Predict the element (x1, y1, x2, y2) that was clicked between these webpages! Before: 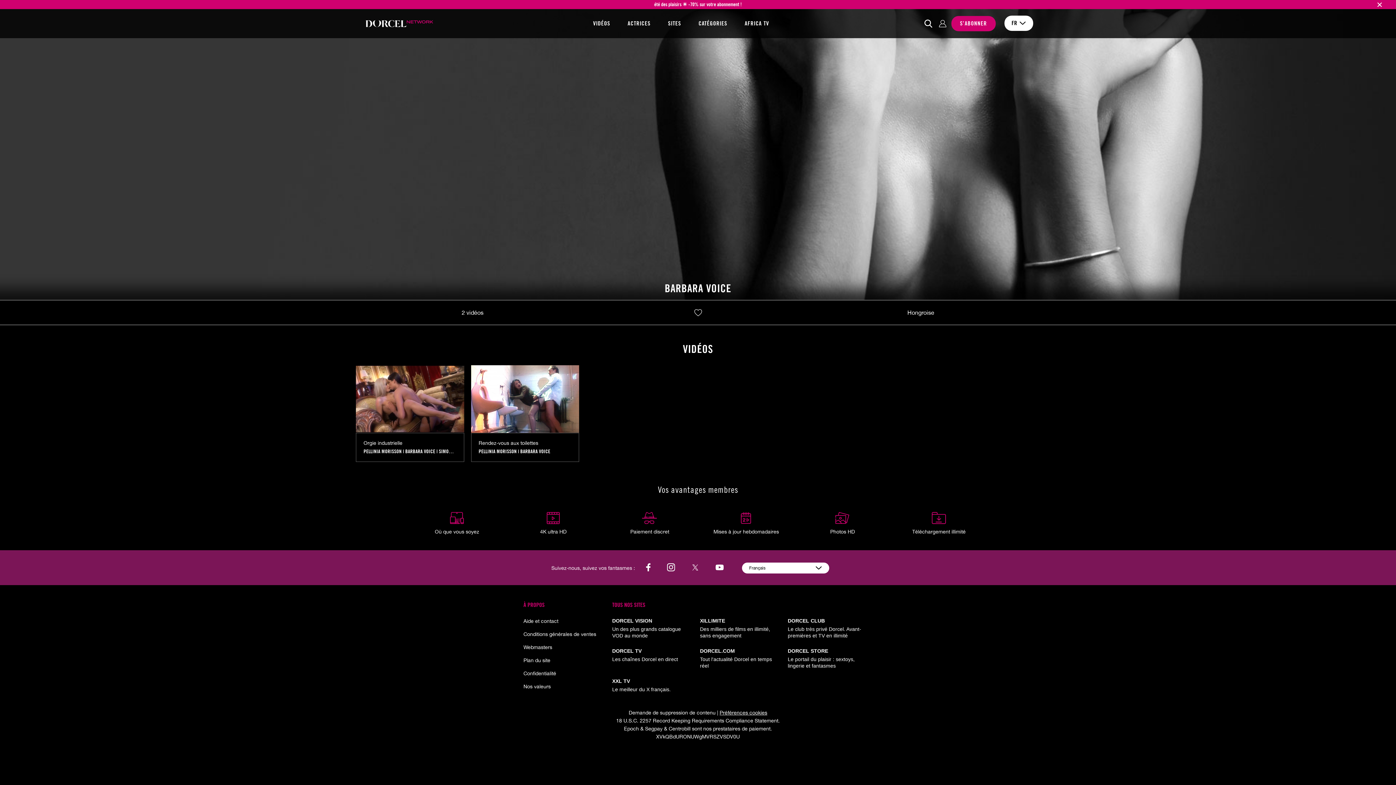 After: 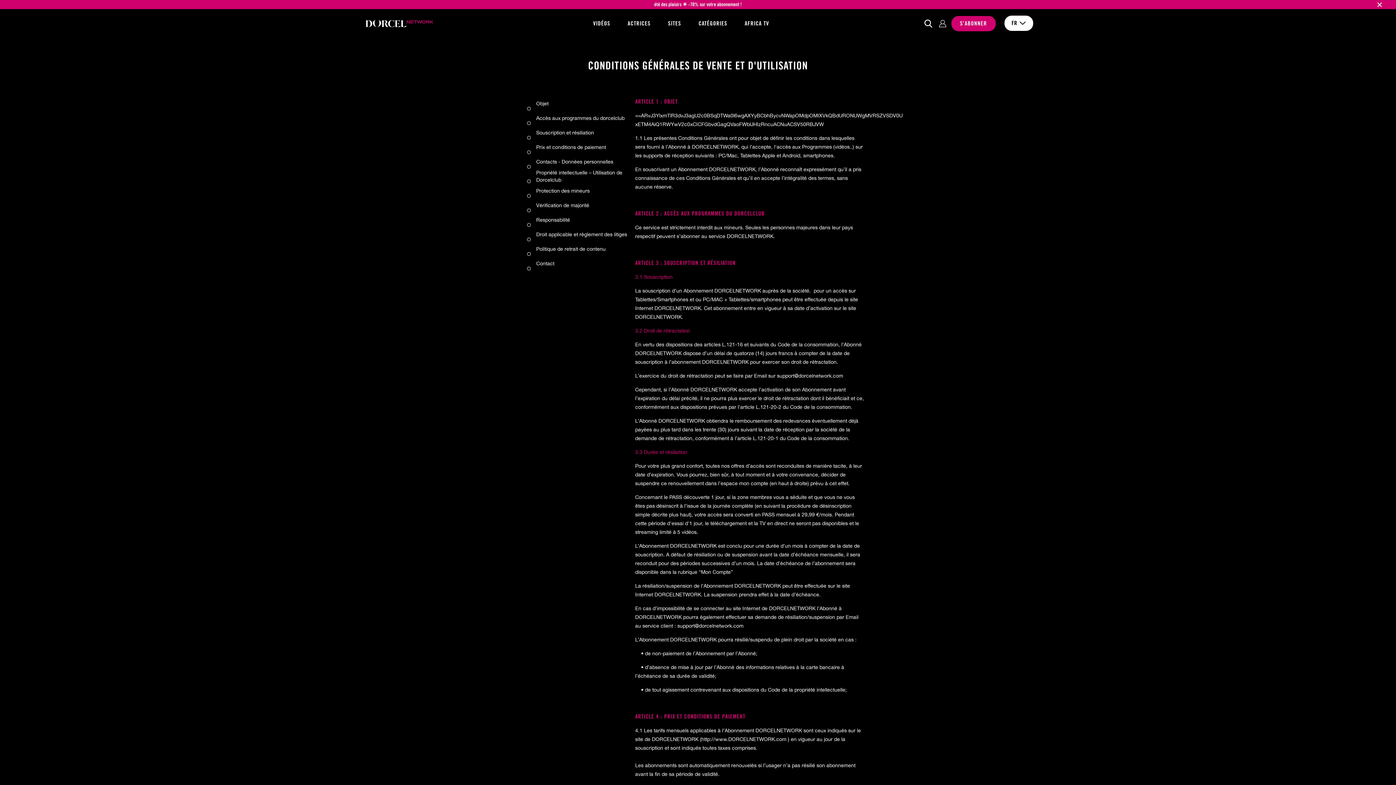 Action: bbox: (523, 630, 610, 638) label: Conditions générales de ventes